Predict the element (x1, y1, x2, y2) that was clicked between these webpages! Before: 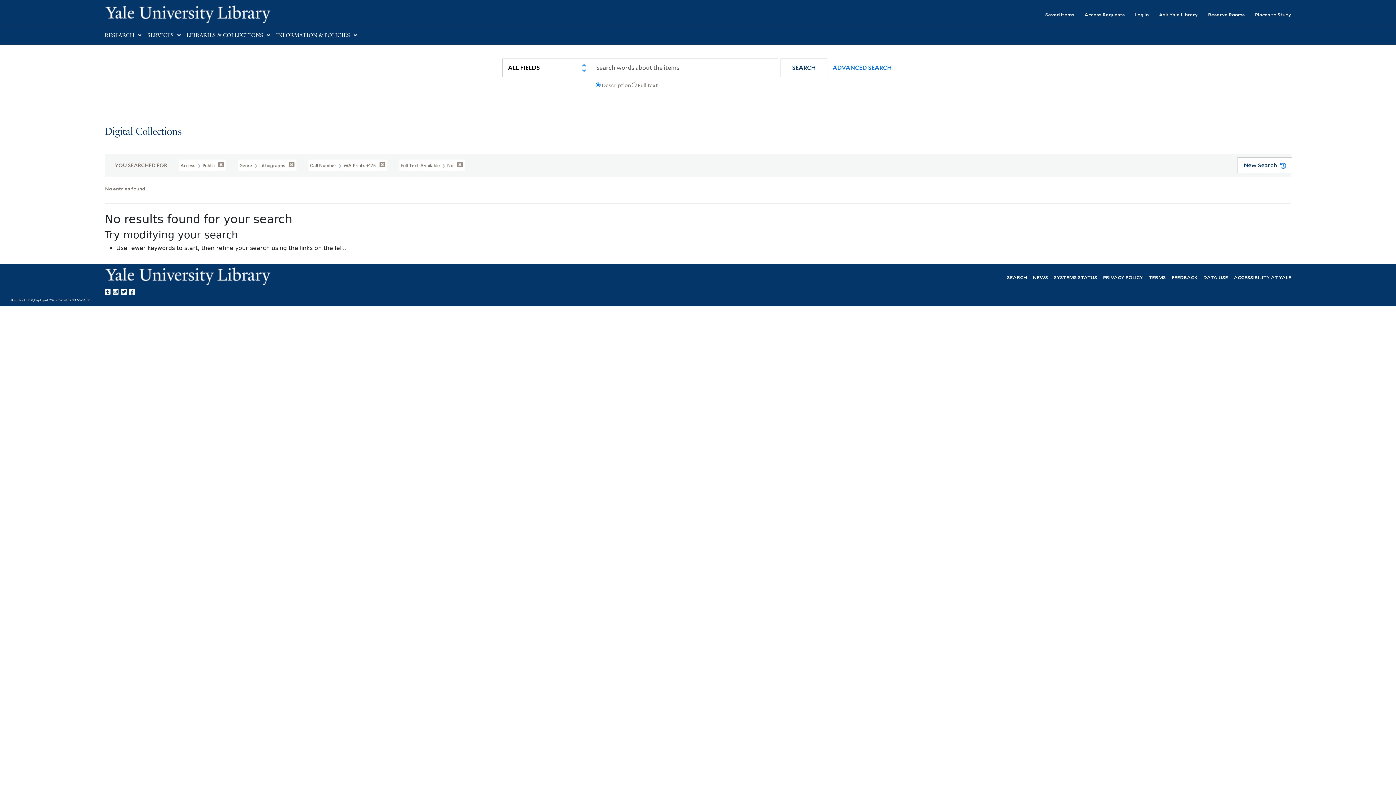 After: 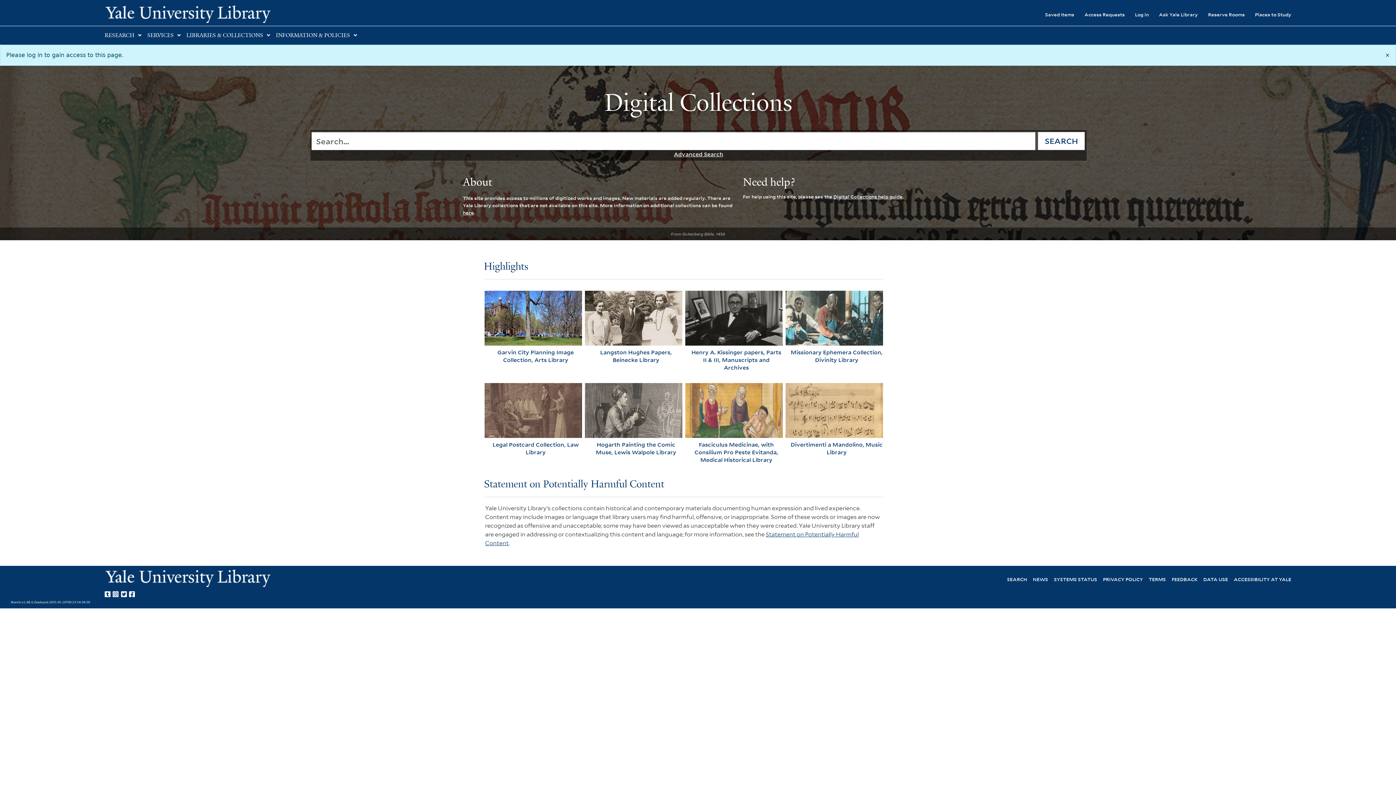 Action: bbox: (1074, 6, 1125, 22) label: Access Requests